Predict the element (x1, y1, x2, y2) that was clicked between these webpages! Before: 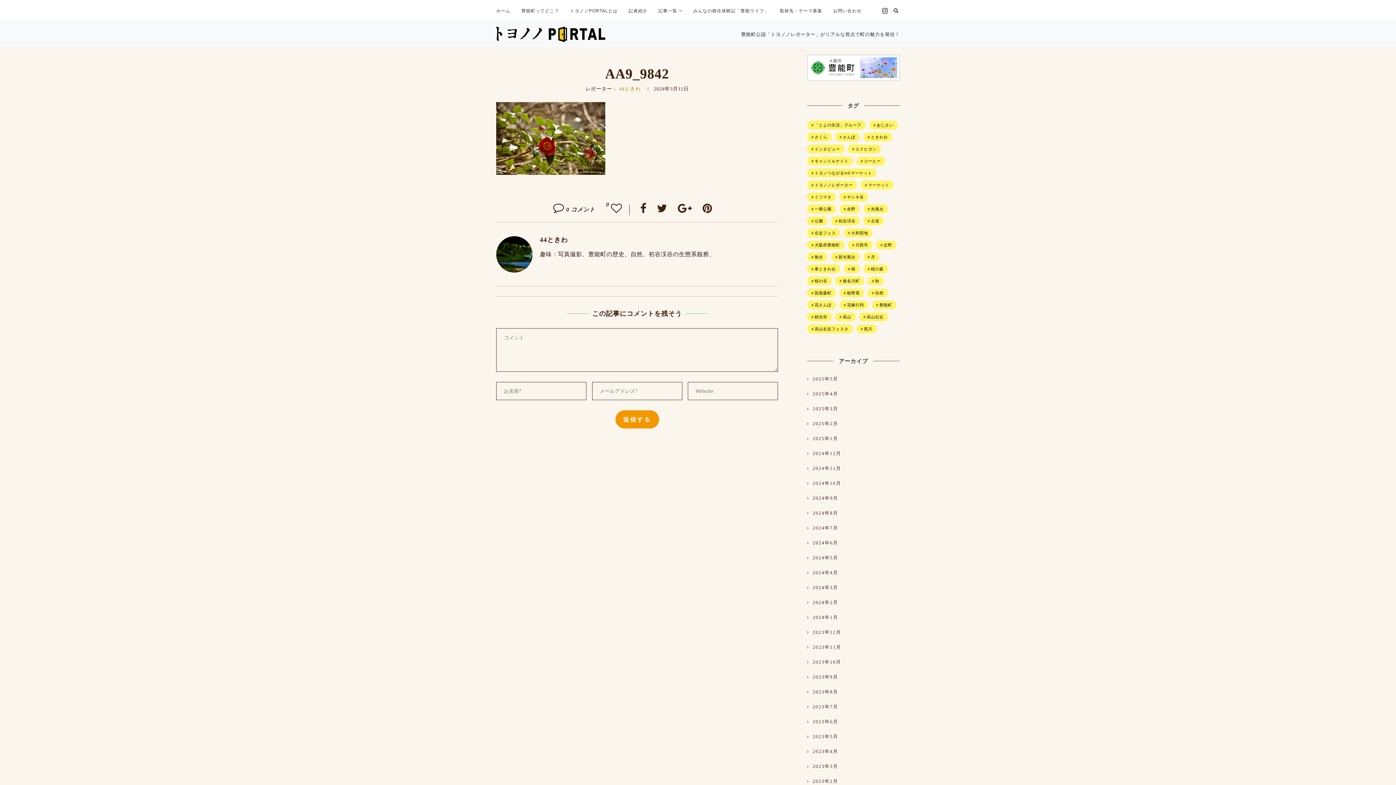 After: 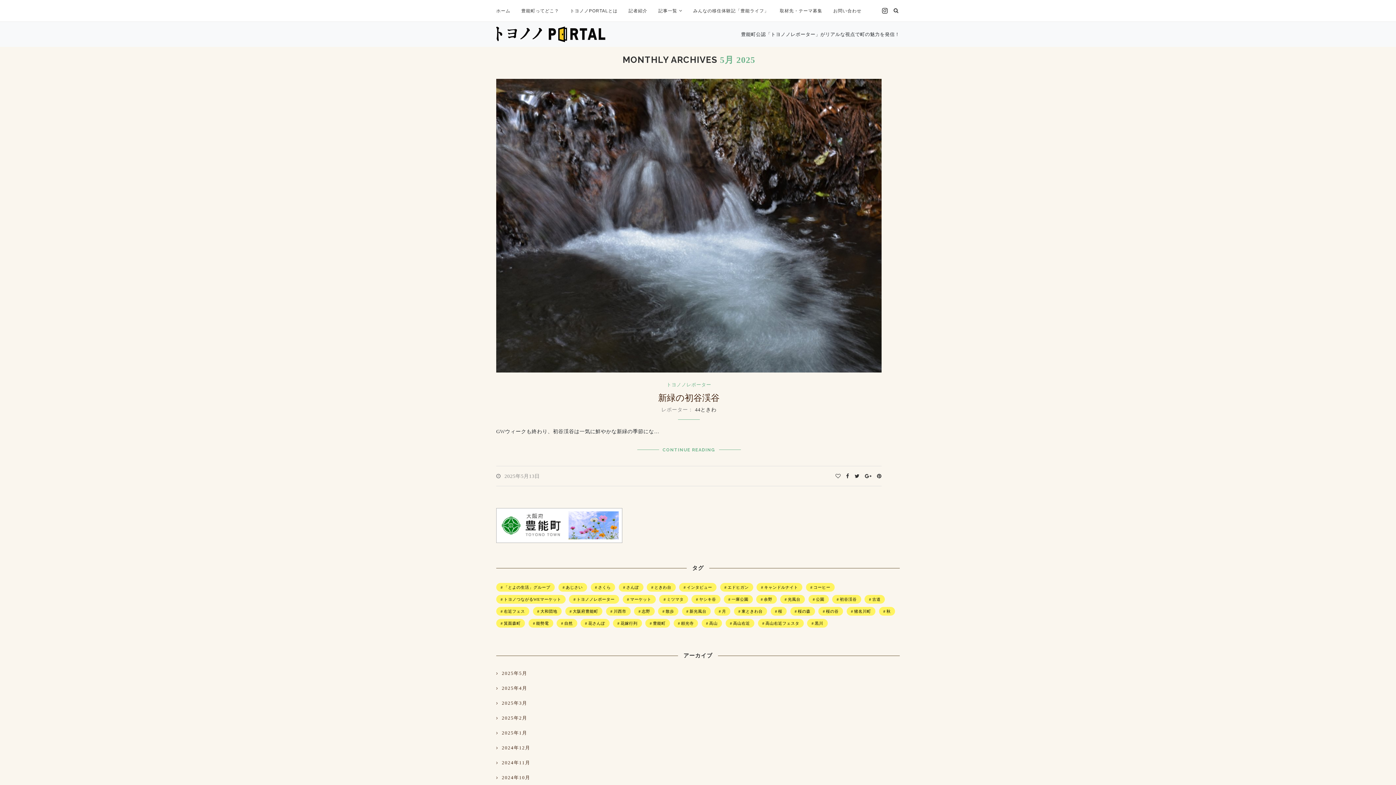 Action: label: 2025年5月 bbox: (807, 375, 838, 382)